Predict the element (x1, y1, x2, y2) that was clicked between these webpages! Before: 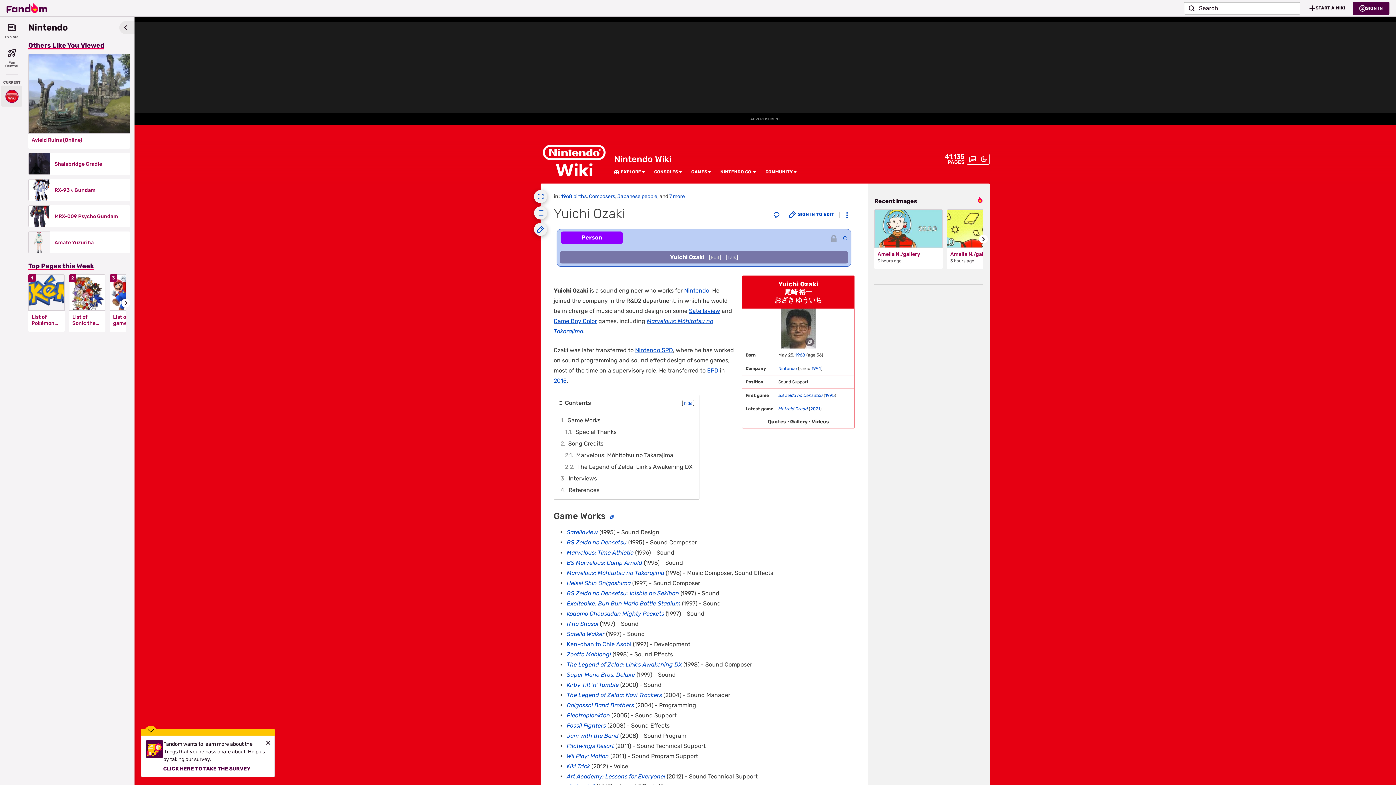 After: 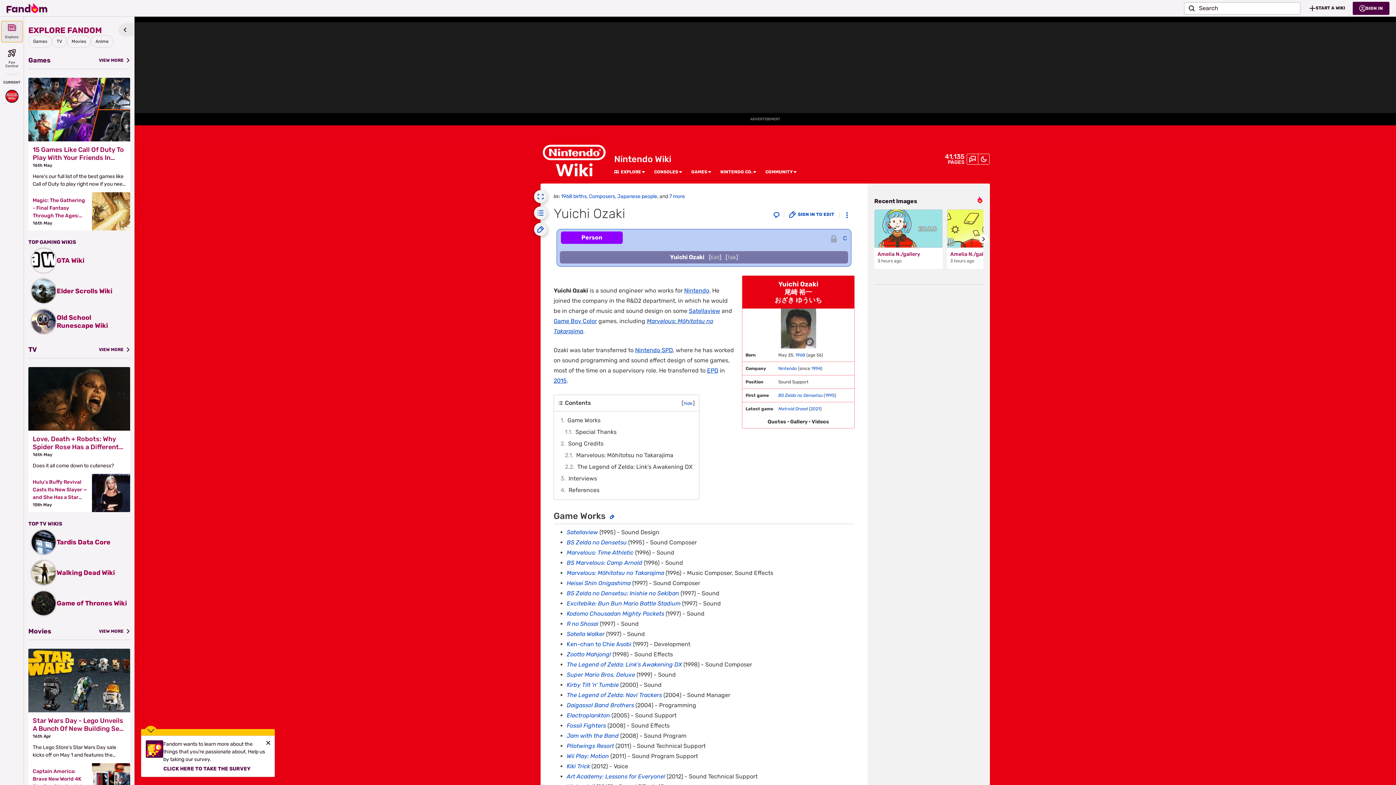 Action: bbox: (1, 21, 22, 42) label: Explore